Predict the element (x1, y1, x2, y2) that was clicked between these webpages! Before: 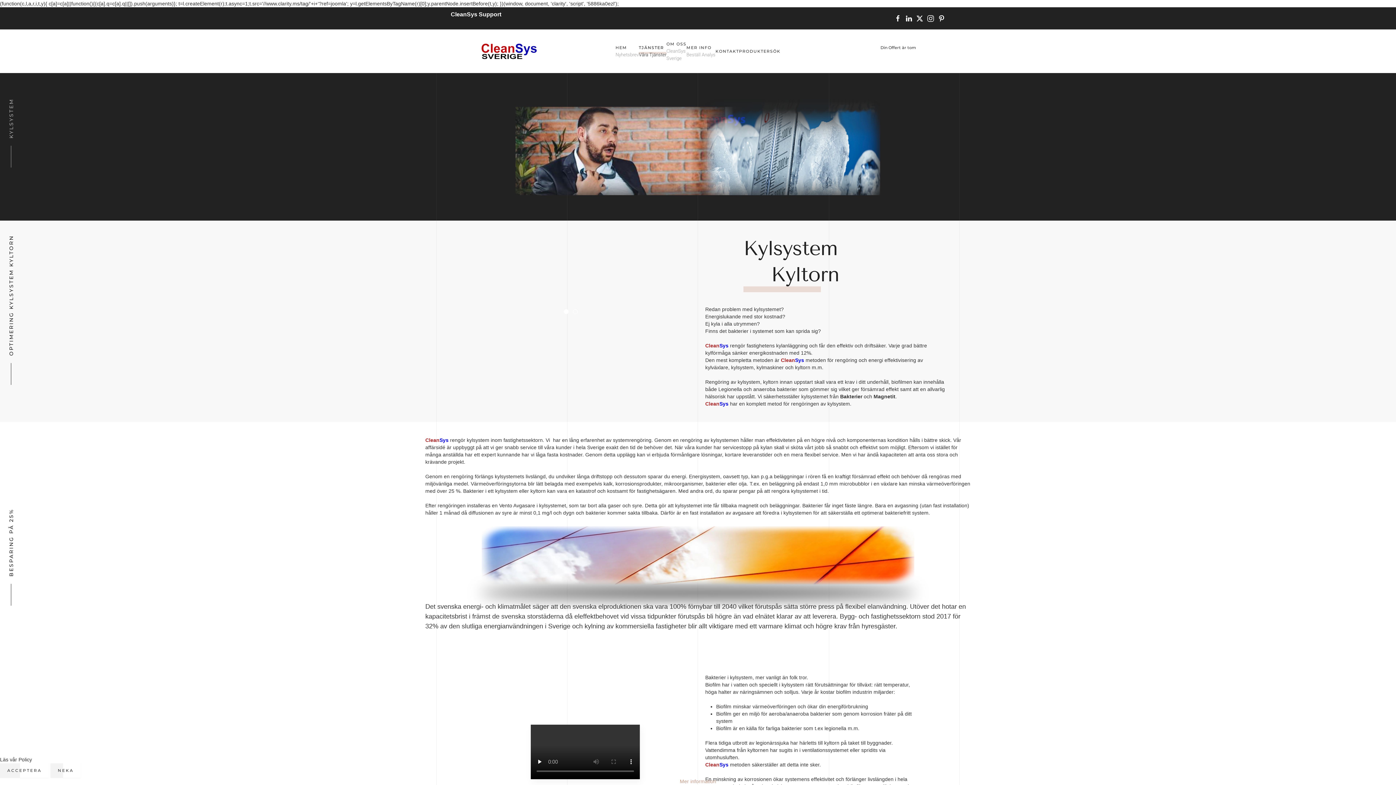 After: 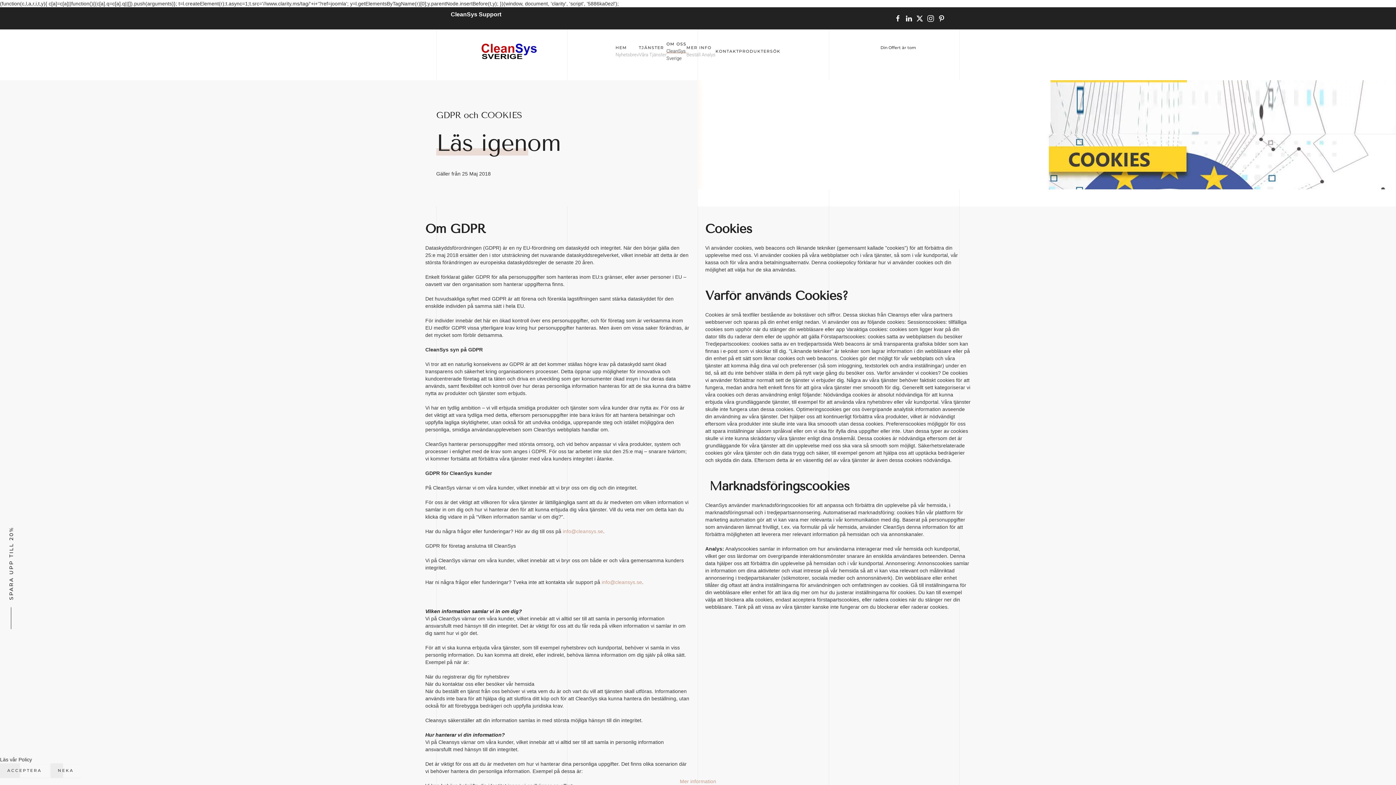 Action: label: Mer information bbox: (680, 778, 716, 784)